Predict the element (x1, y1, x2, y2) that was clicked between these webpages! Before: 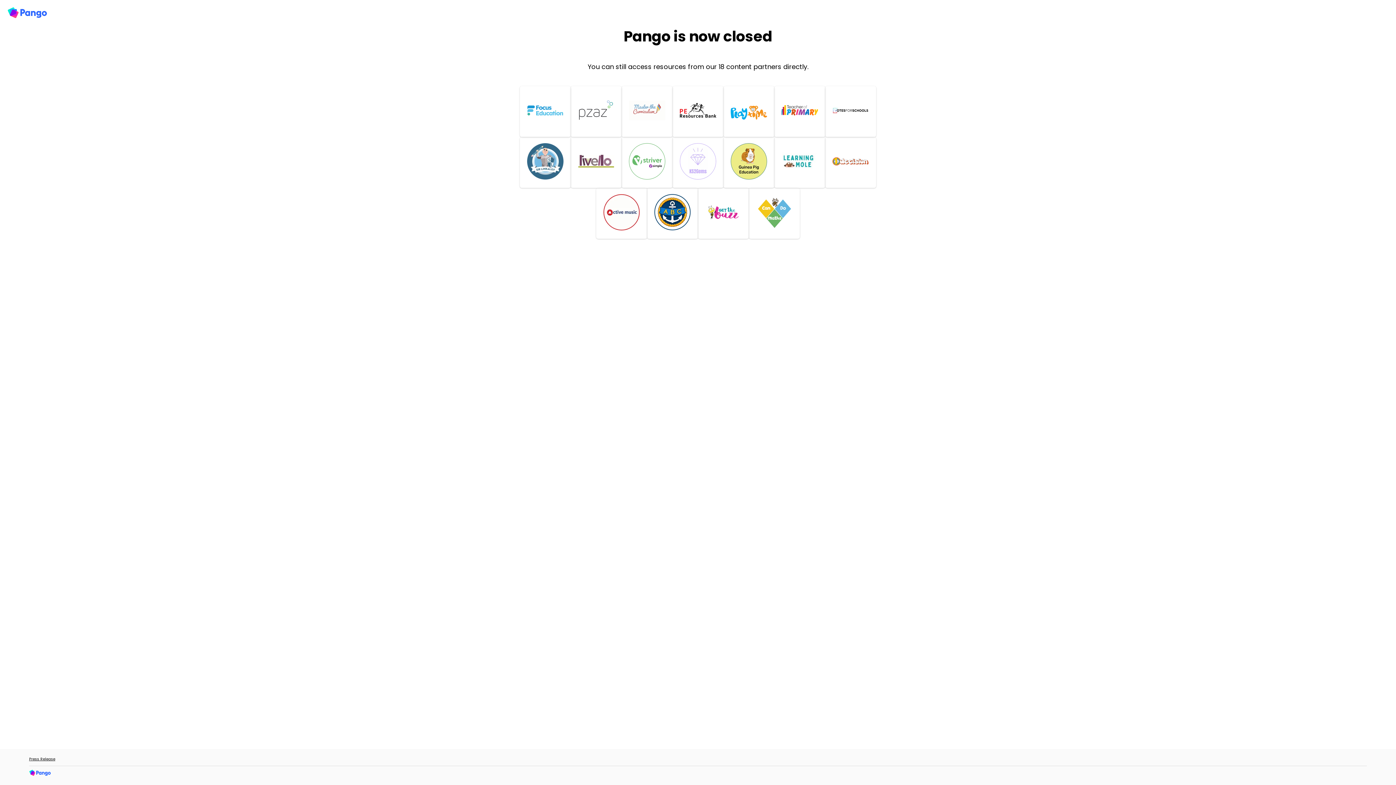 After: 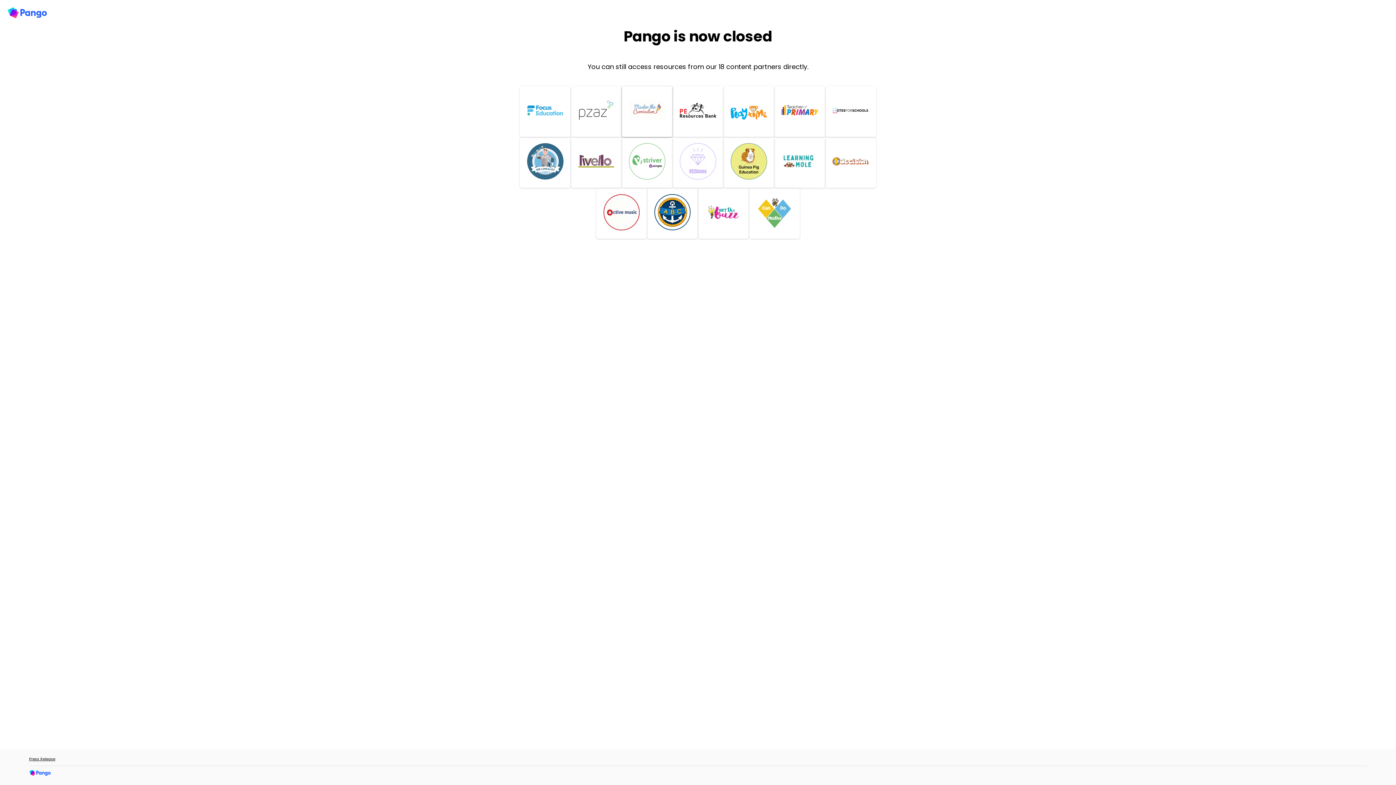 Action: bbox: (621, 86, 672, 137)